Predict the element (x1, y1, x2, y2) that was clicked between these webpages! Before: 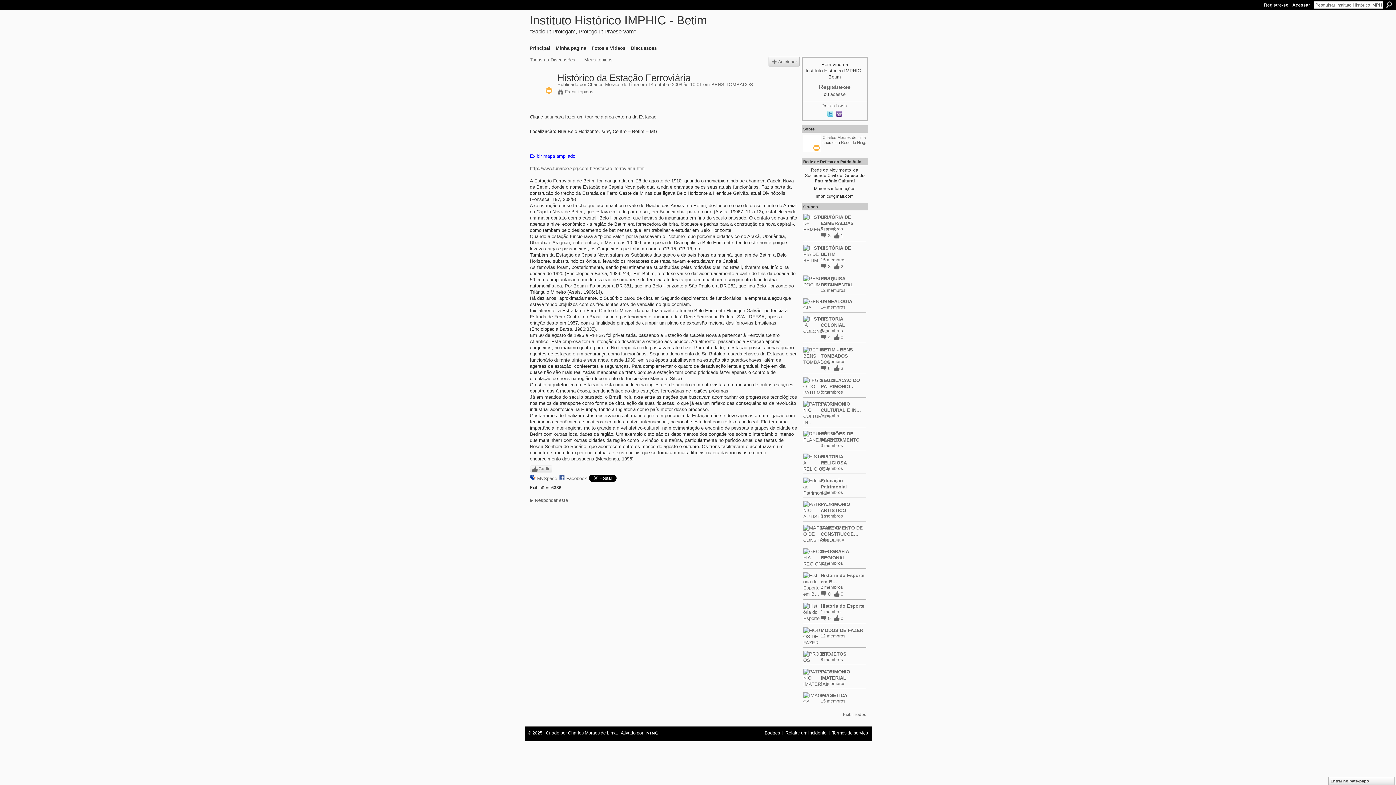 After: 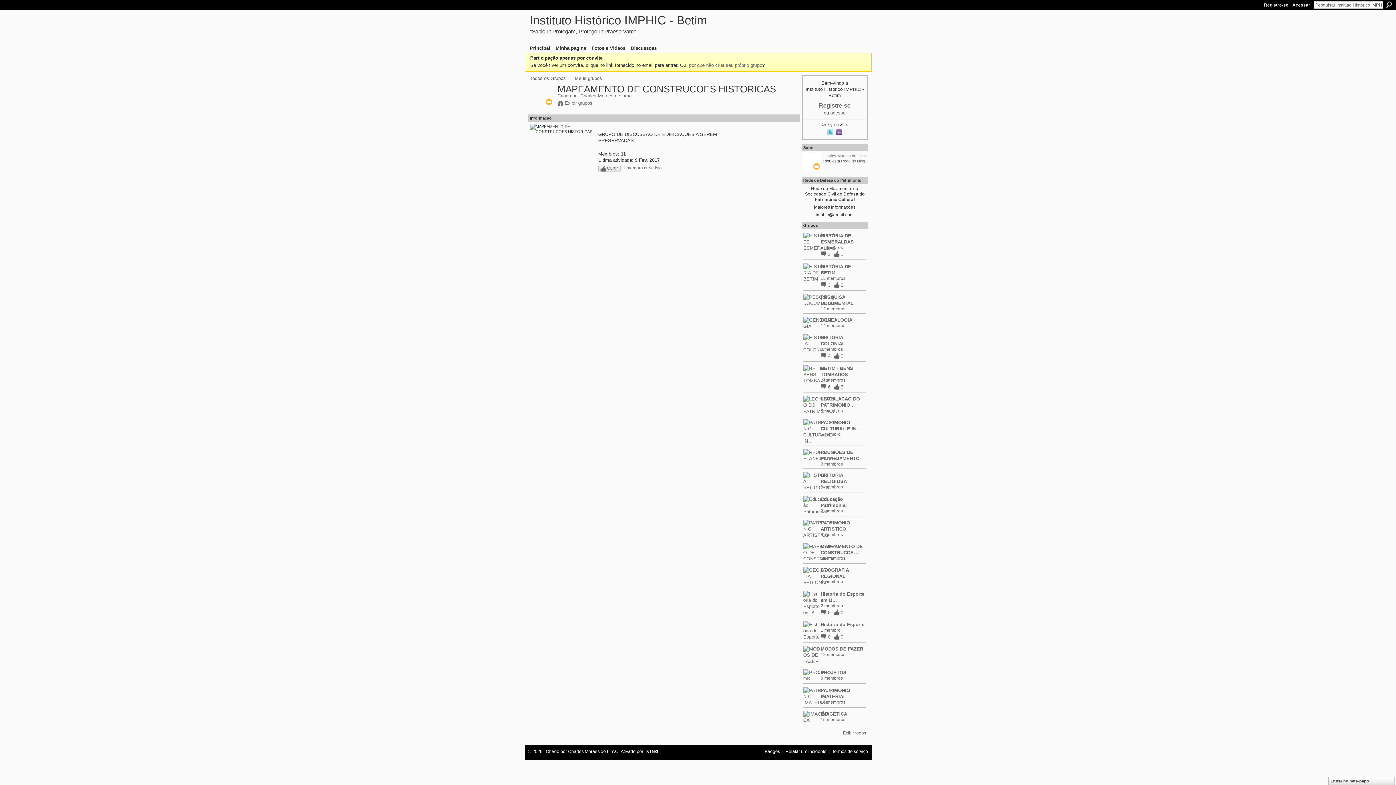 Action: label: MAPEAMENTO DE CONSTRUCOE… bbox: (820, 525, 863, 537)